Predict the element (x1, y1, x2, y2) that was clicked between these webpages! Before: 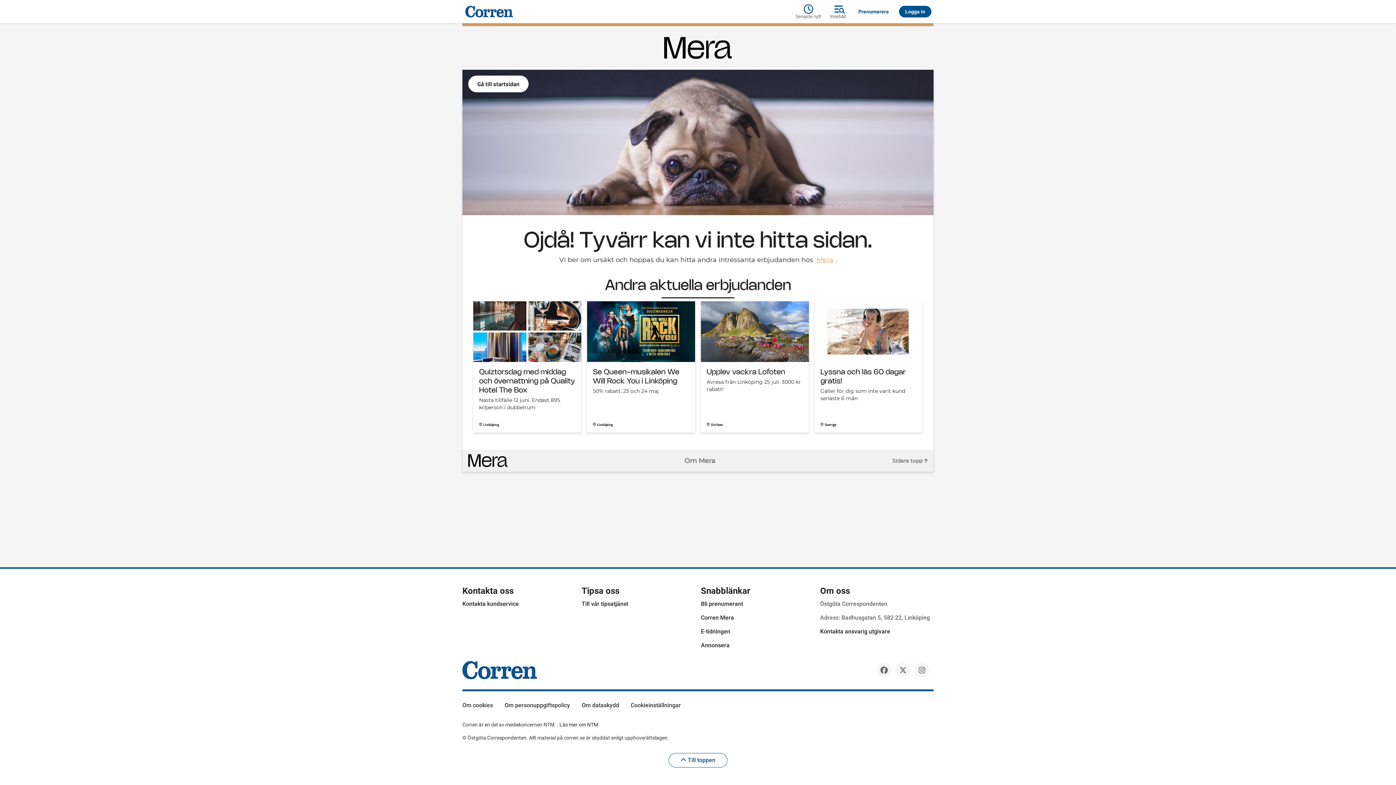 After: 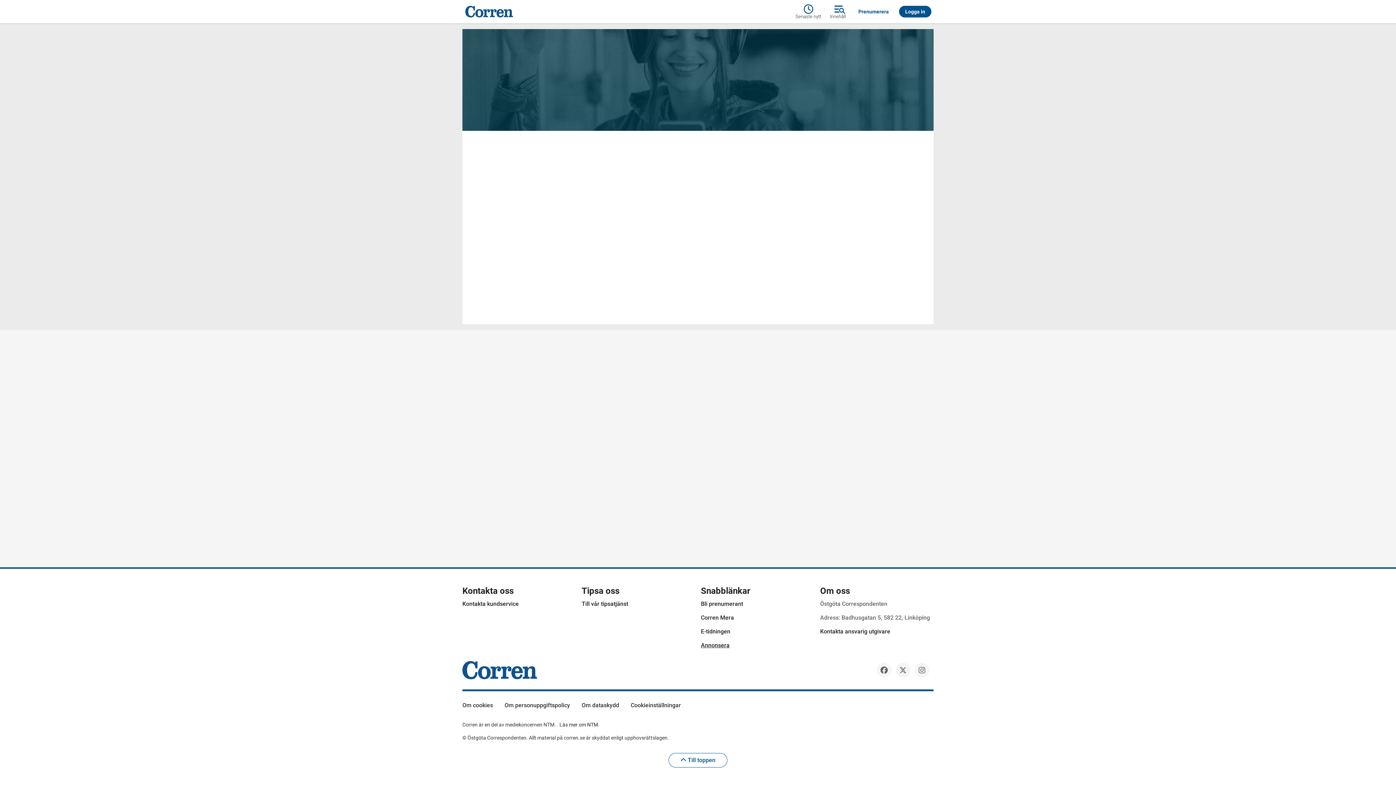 Action: label: Annonsera bbox: (701, 642, 729, 649)